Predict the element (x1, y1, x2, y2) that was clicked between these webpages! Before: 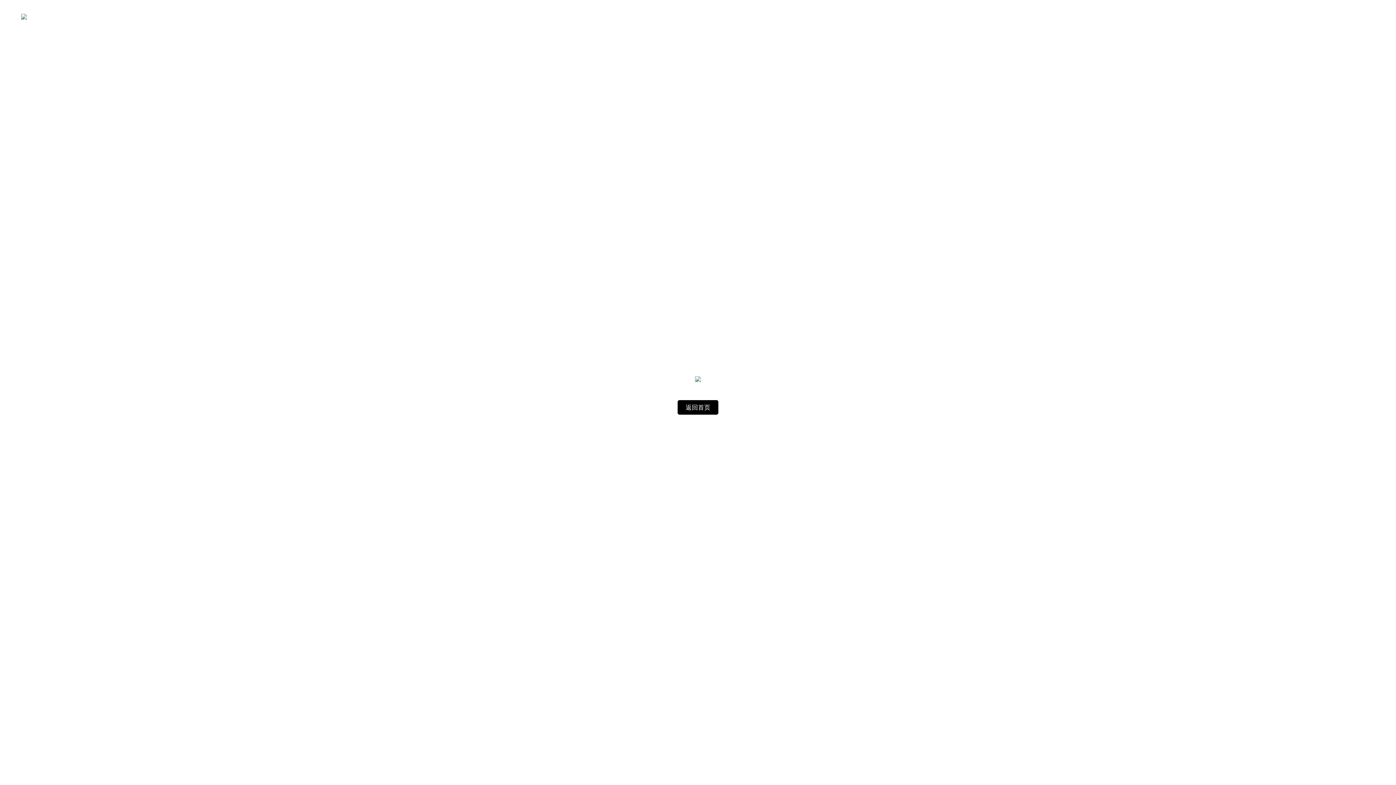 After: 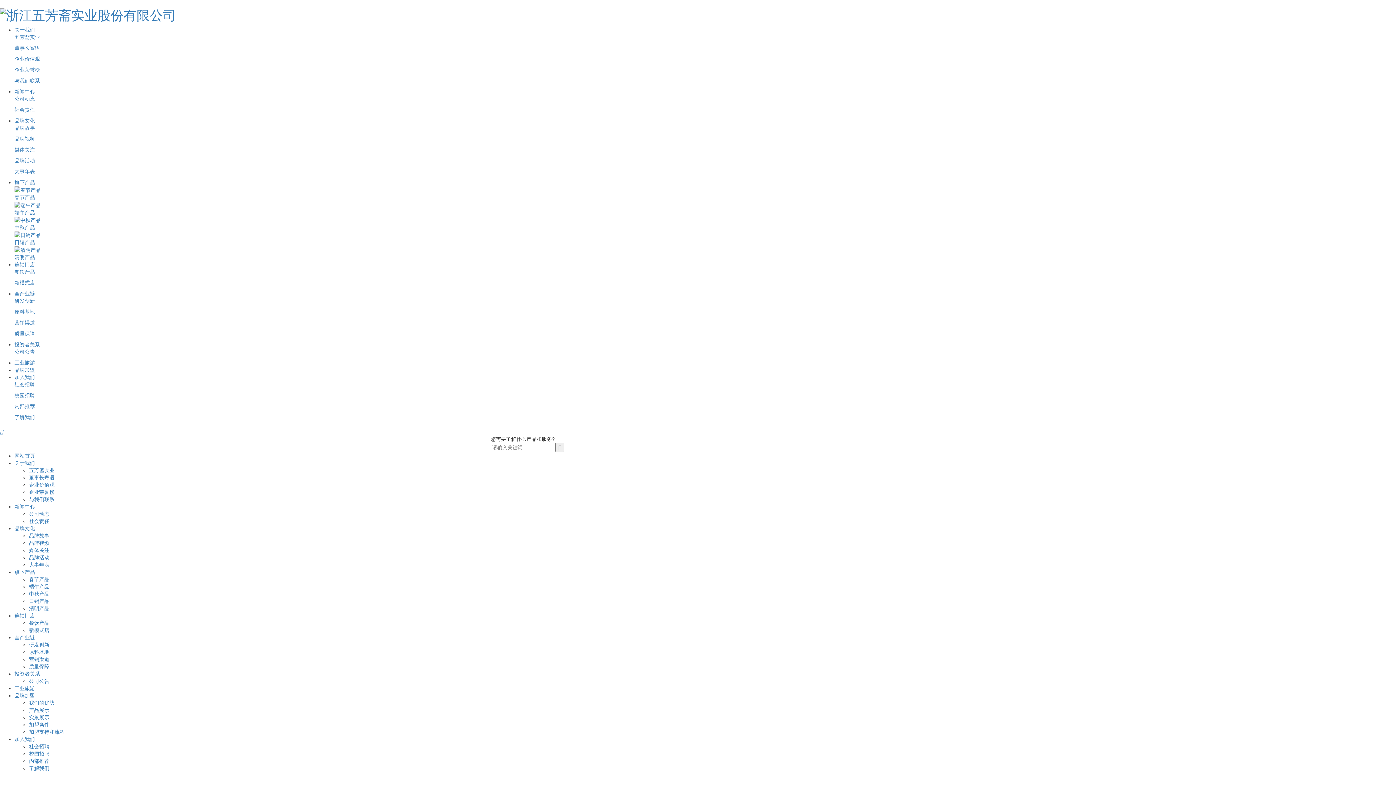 Action: label: 返回首页 bbox: (677, 400, 718, 414)